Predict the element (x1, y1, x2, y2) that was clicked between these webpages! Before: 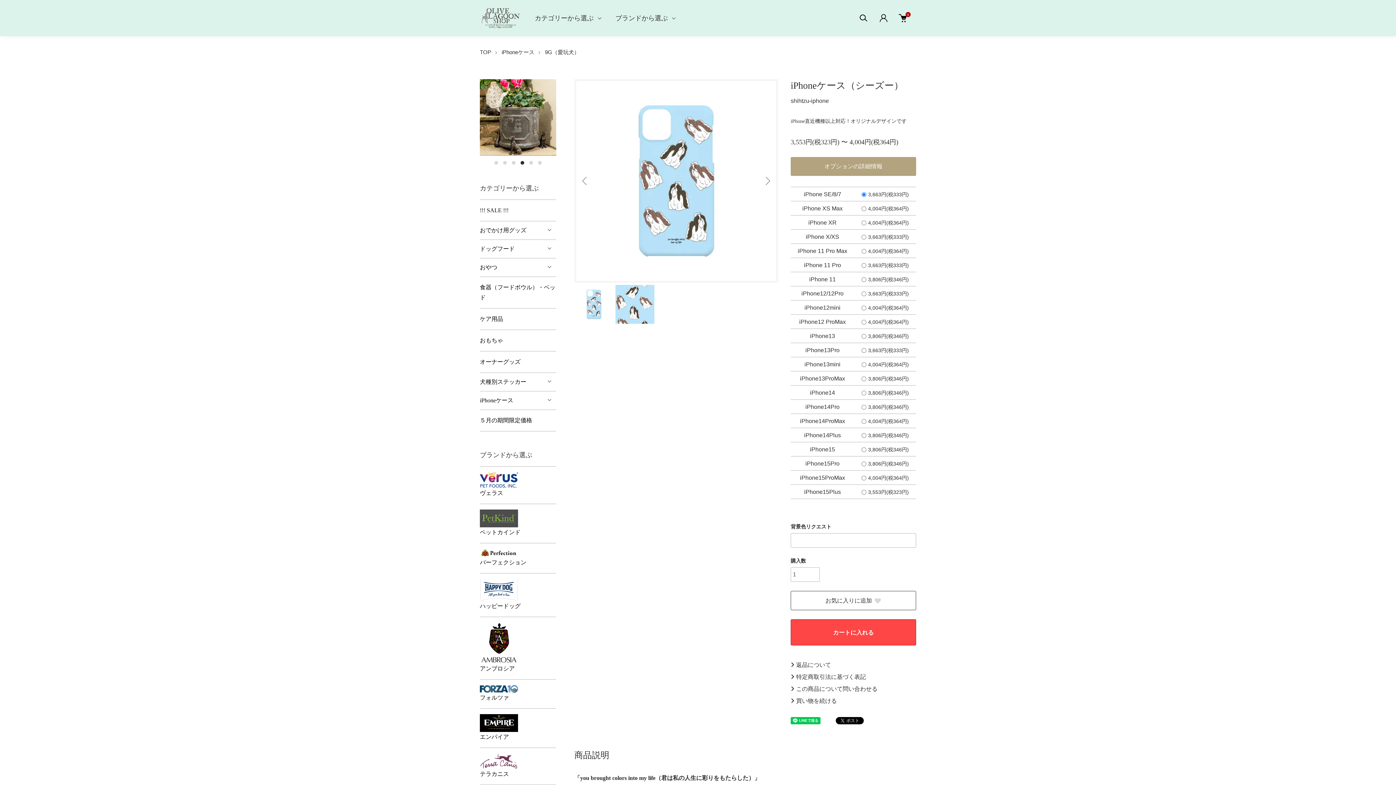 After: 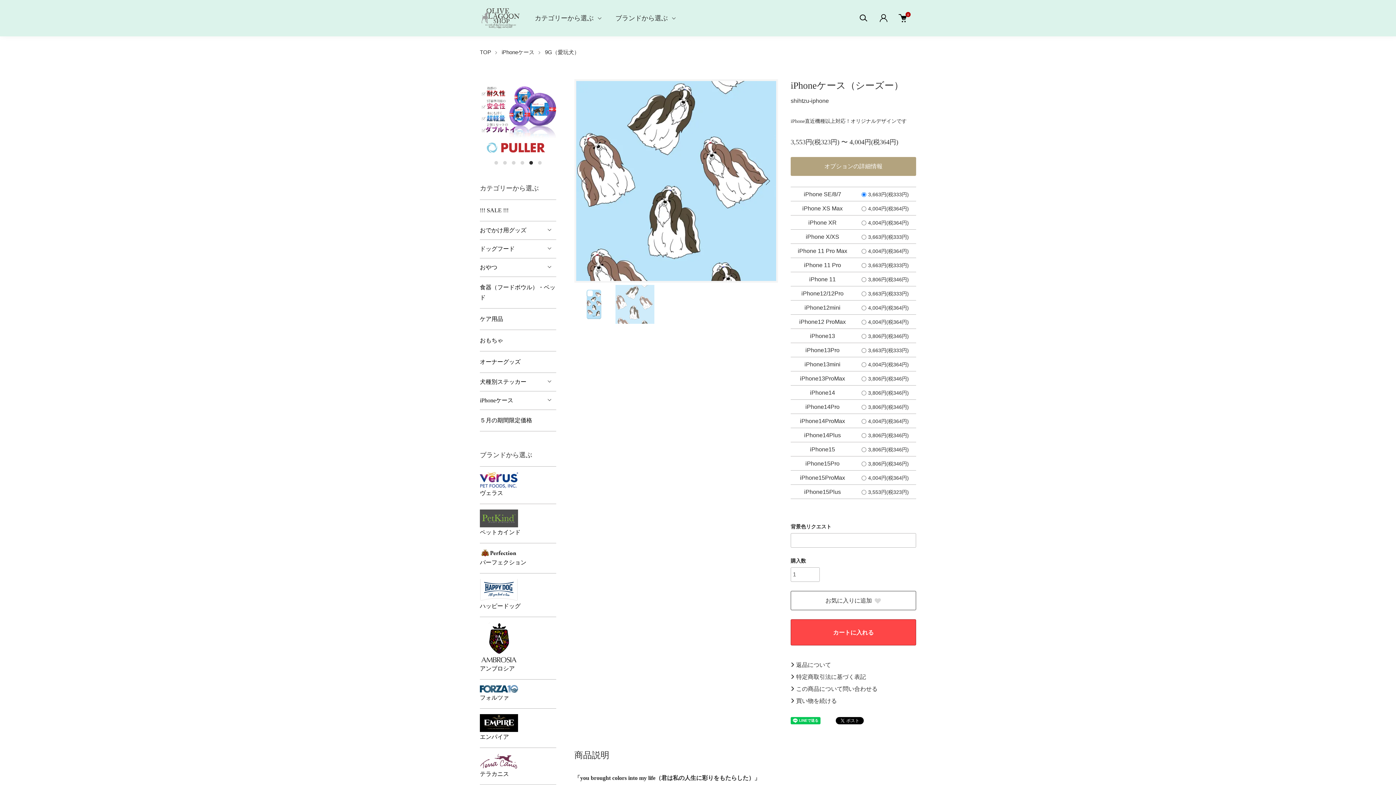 Action: bbox: (580, 175, 590, 186) label: Previous